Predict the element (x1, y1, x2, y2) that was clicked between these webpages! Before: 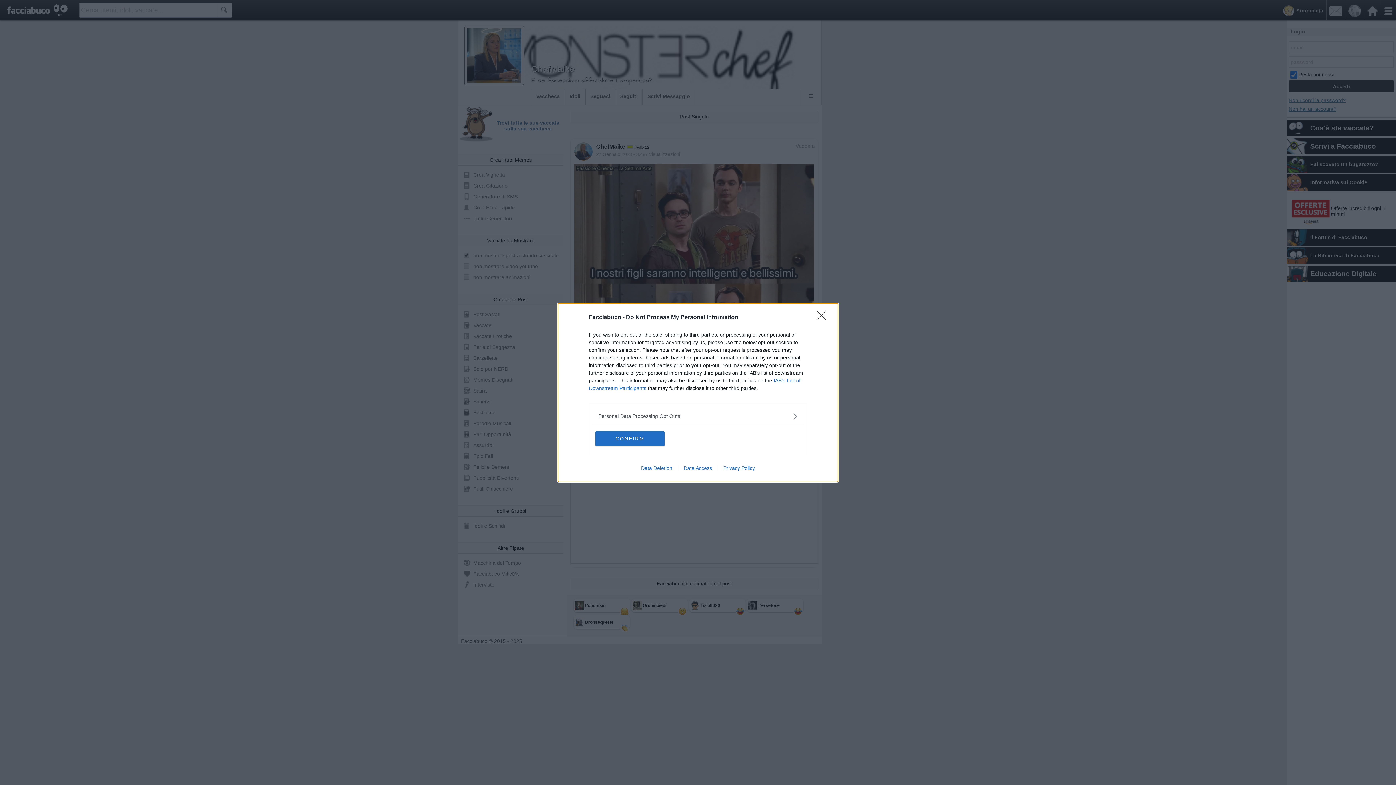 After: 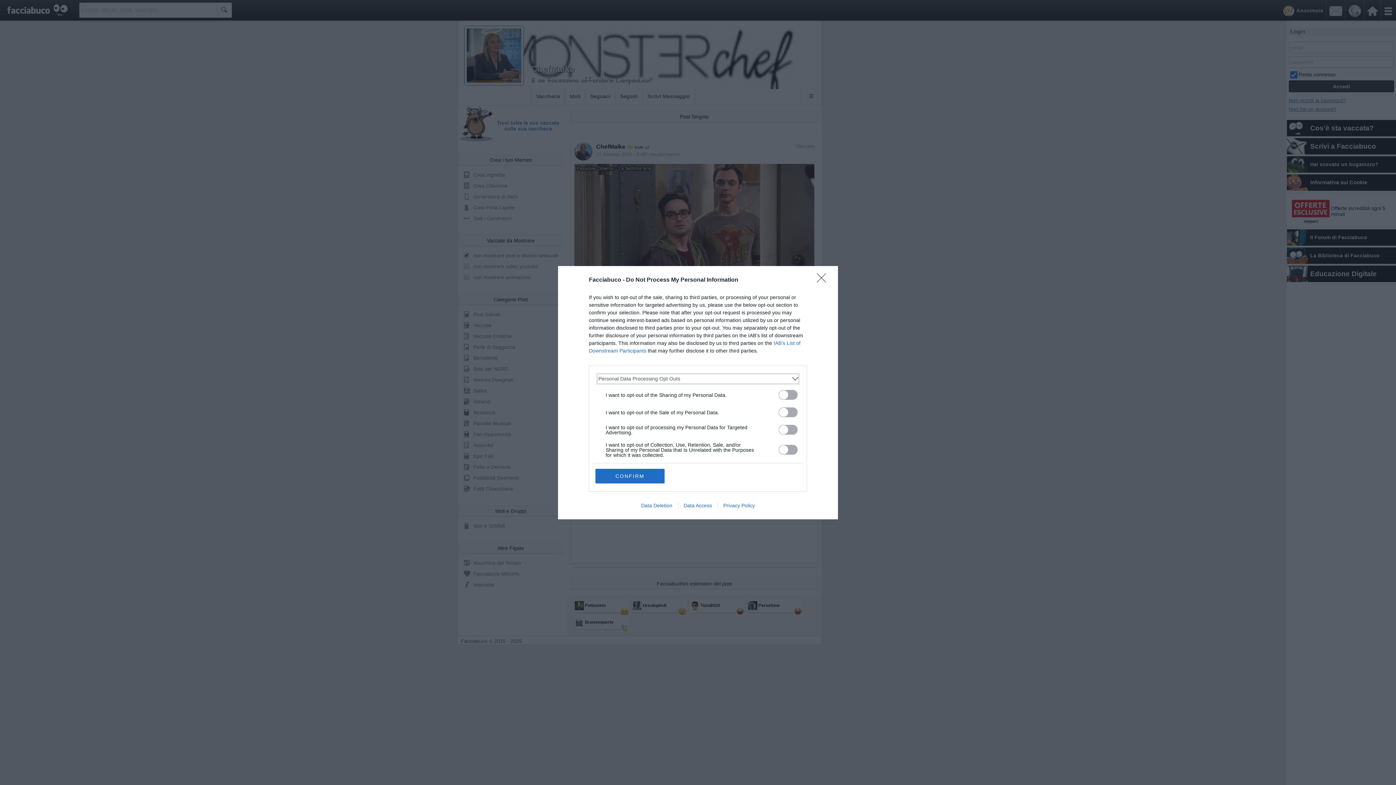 Action: label: Opt-Outs bbox: (598, 412, 797, 420)